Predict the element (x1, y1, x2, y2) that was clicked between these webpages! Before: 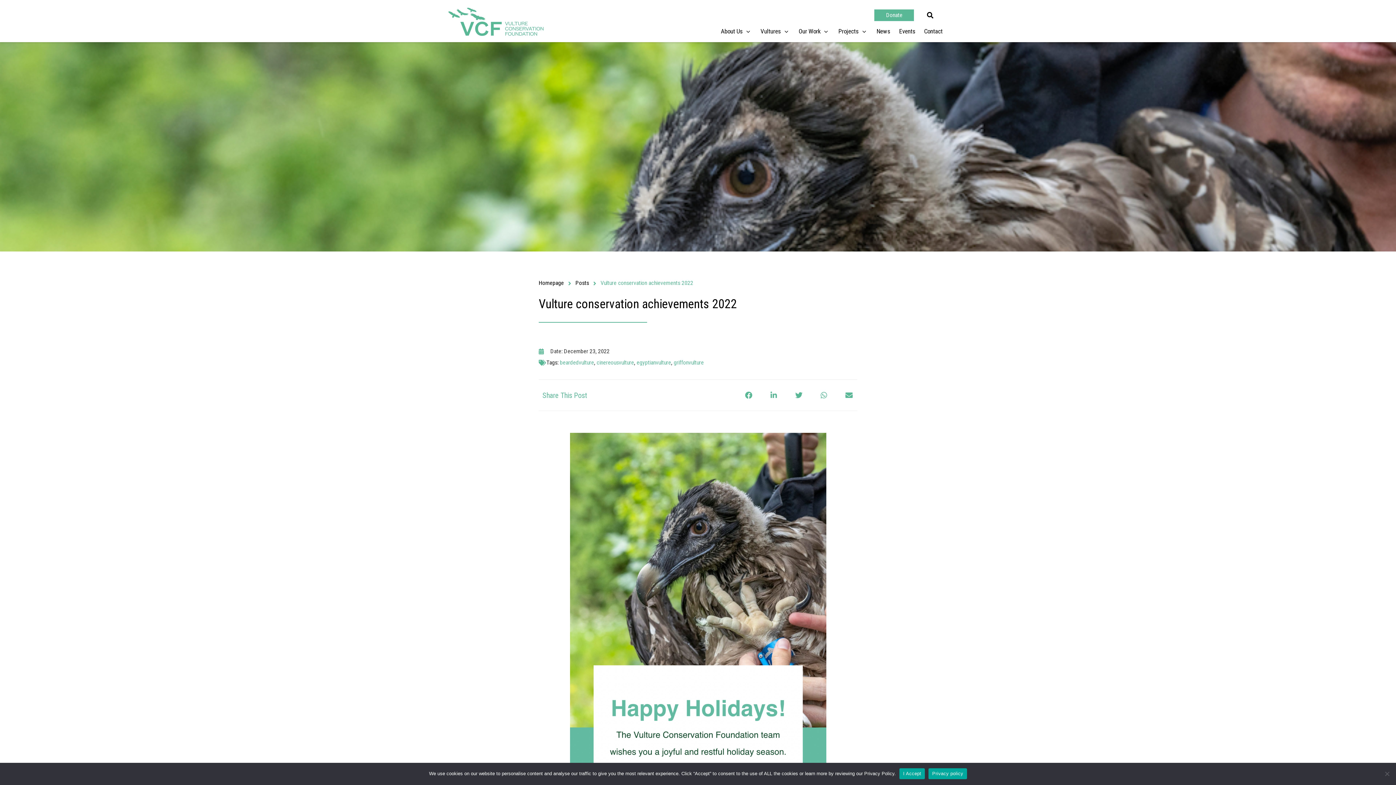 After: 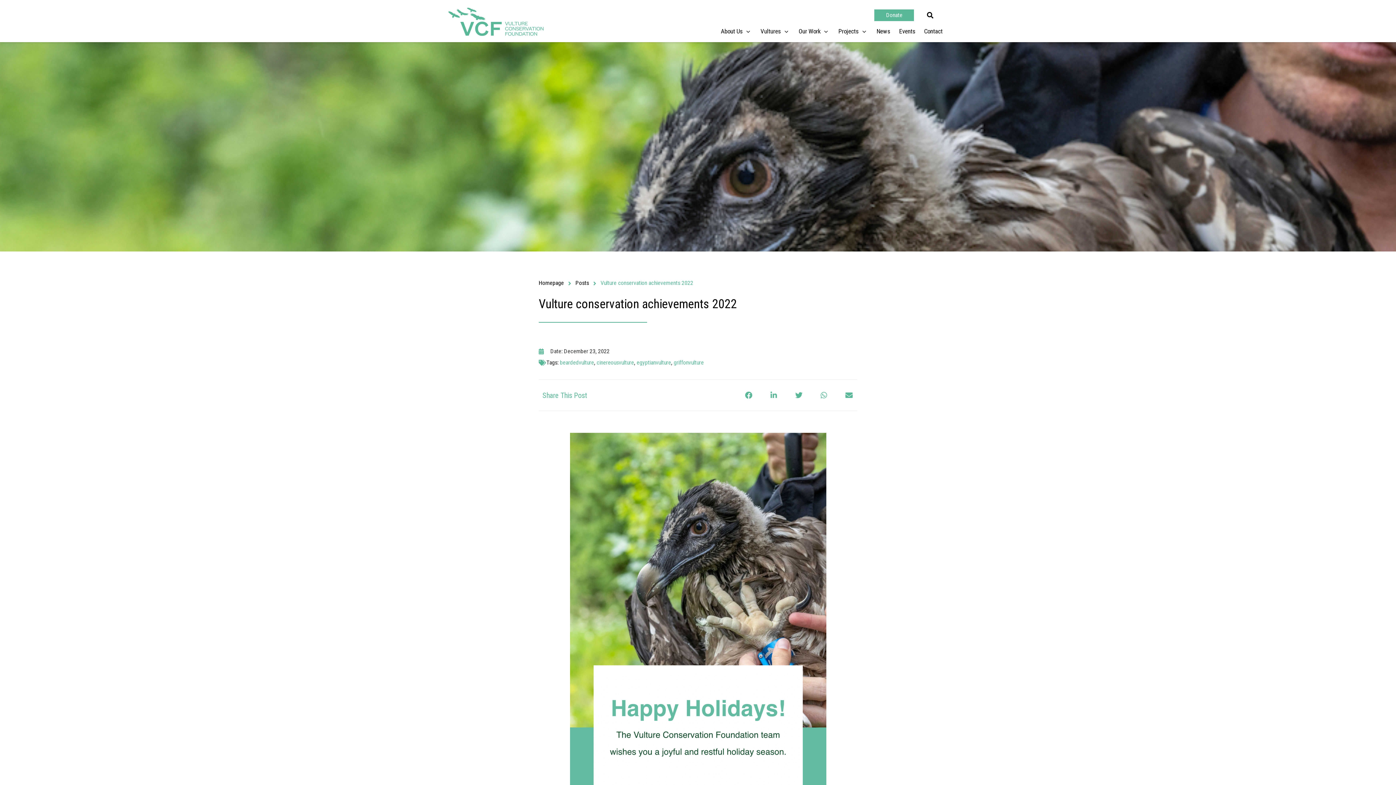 Action: bbox: (899, 768, 925, 779) label: I Accept